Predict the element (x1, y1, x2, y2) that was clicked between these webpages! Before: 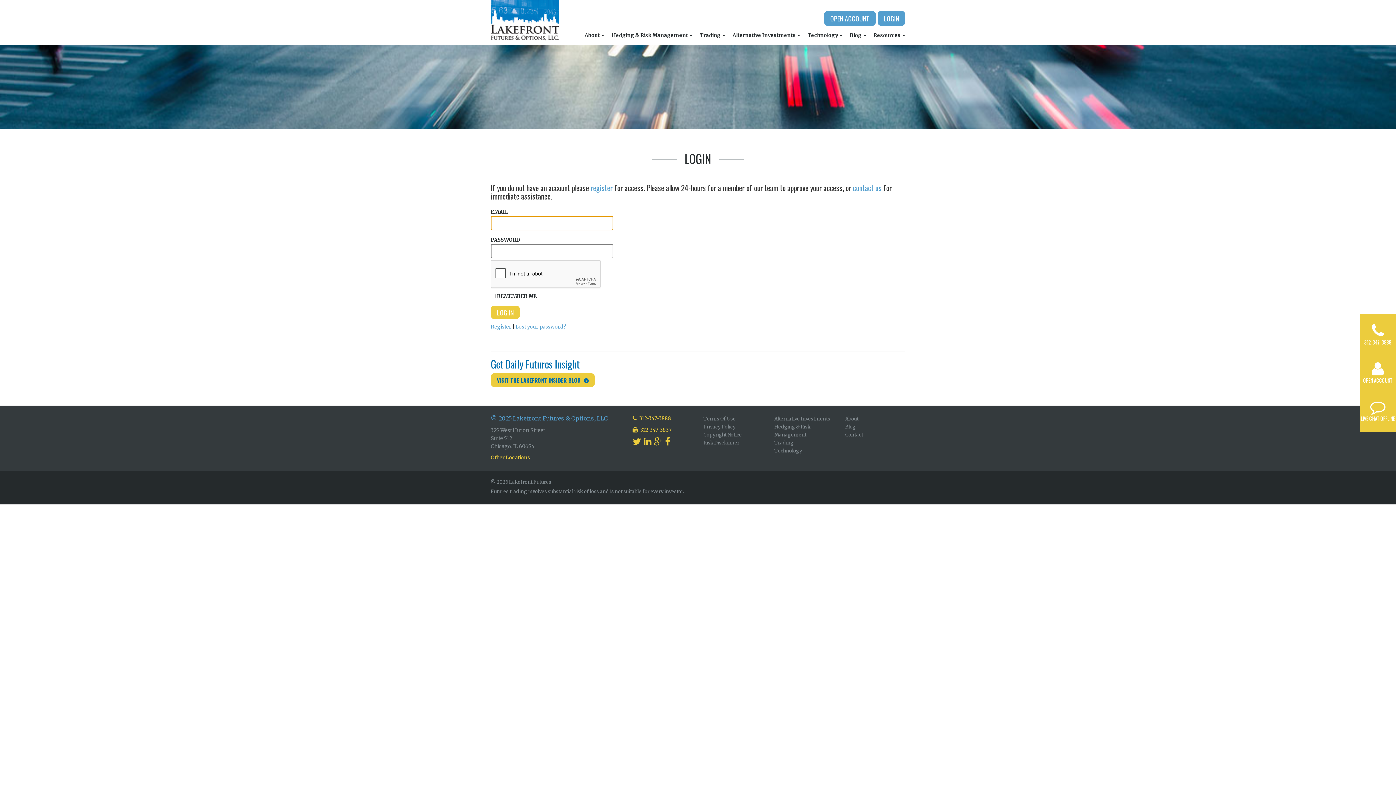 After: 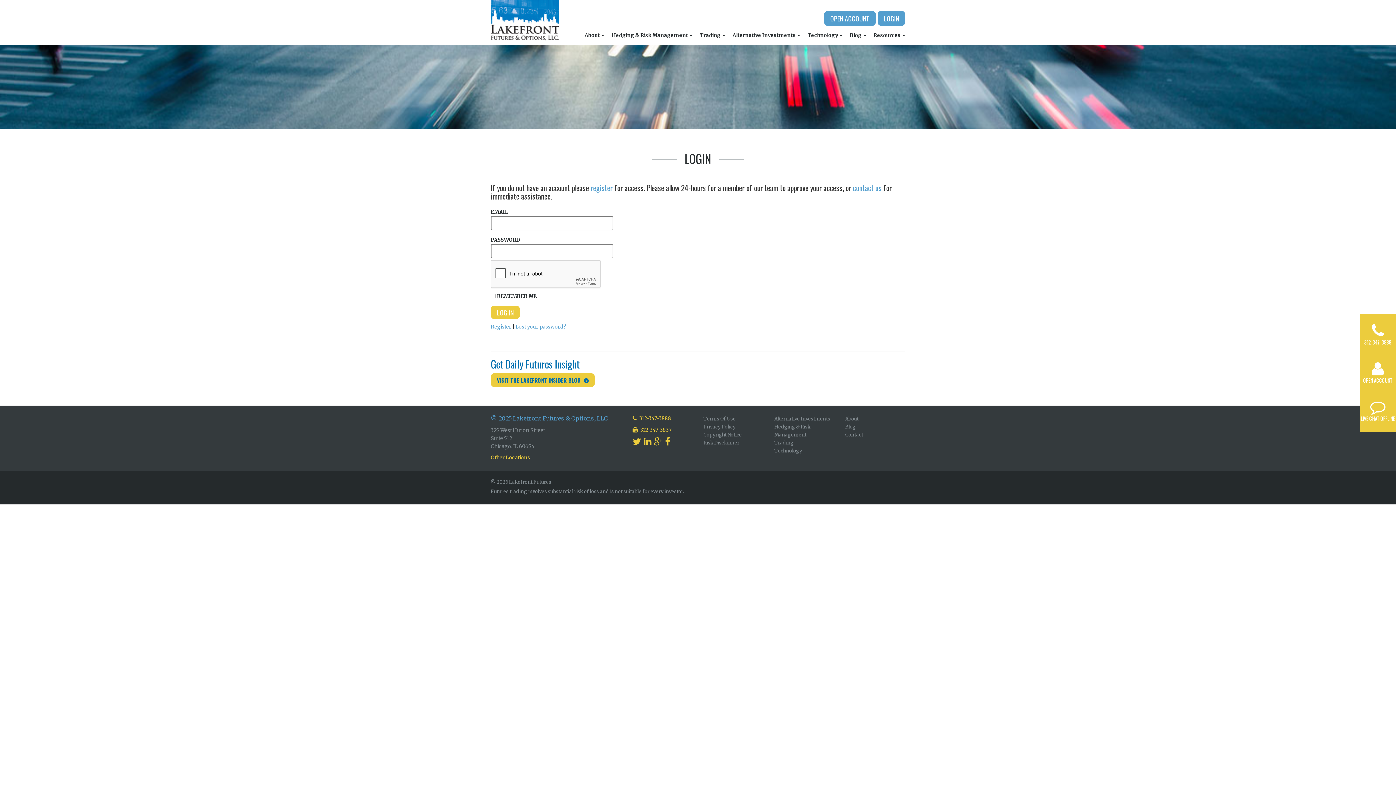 Action: label:  312-347-3888 bbox: (632, 415, 671, 421)